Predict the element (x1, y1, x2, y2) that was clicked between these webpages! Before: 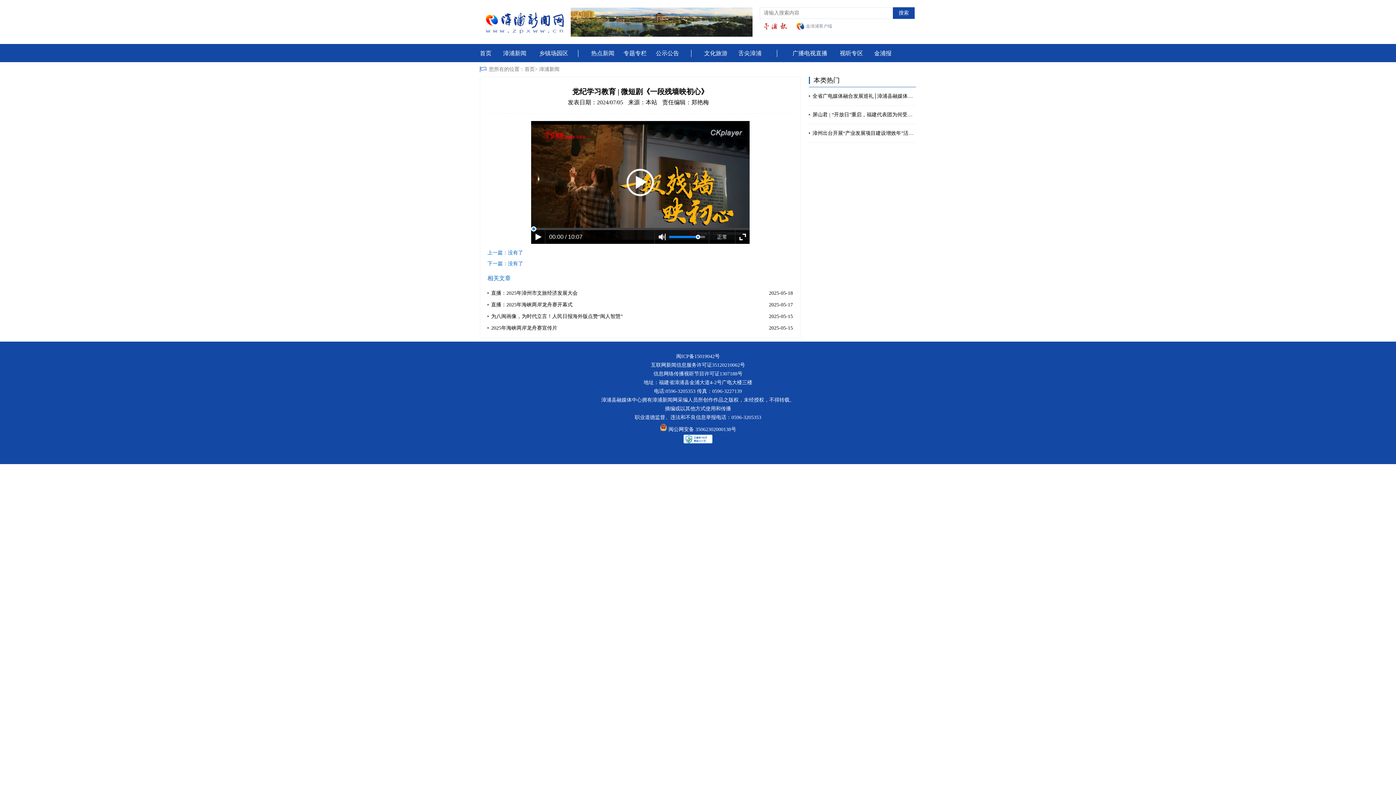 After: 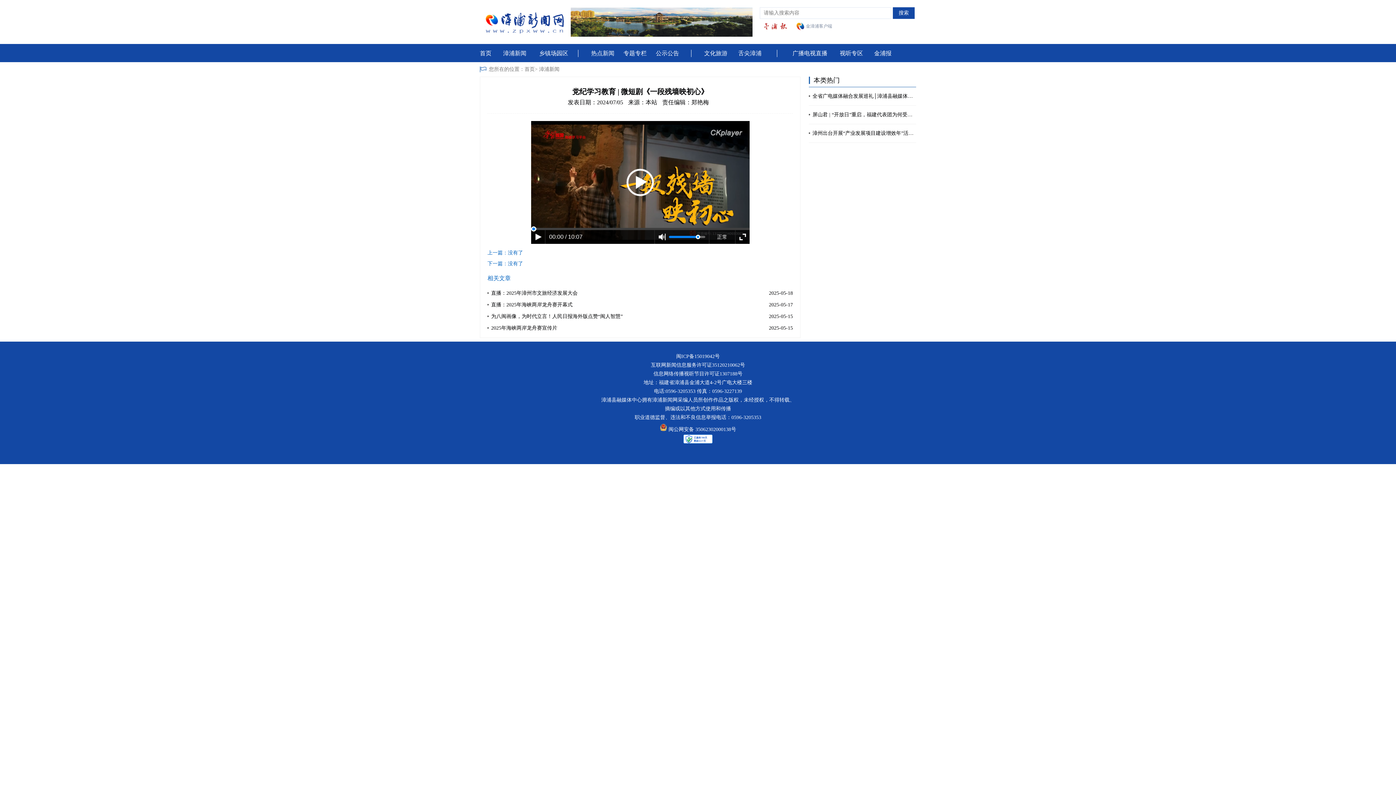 Action: label: 热点新闻 bbox: (591, 49, 622, 57)